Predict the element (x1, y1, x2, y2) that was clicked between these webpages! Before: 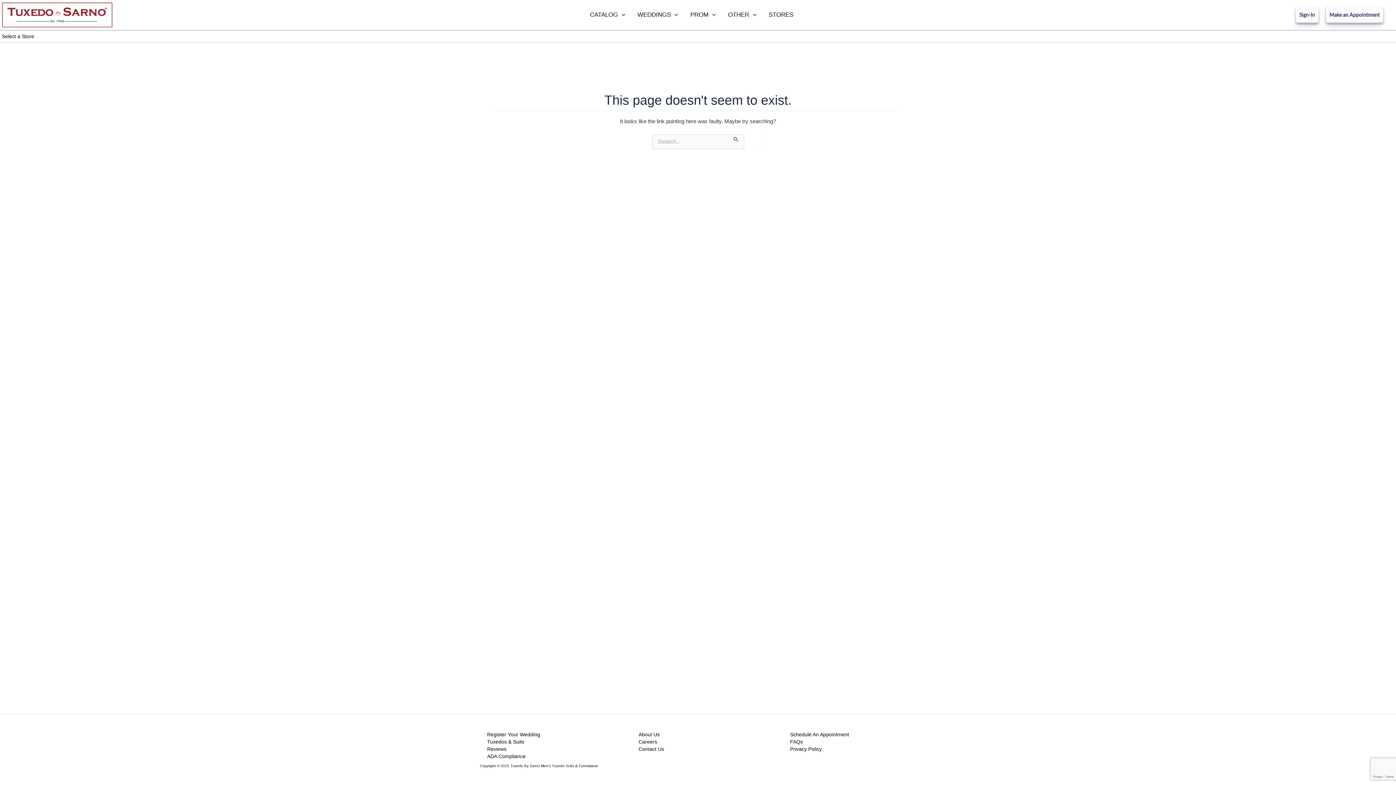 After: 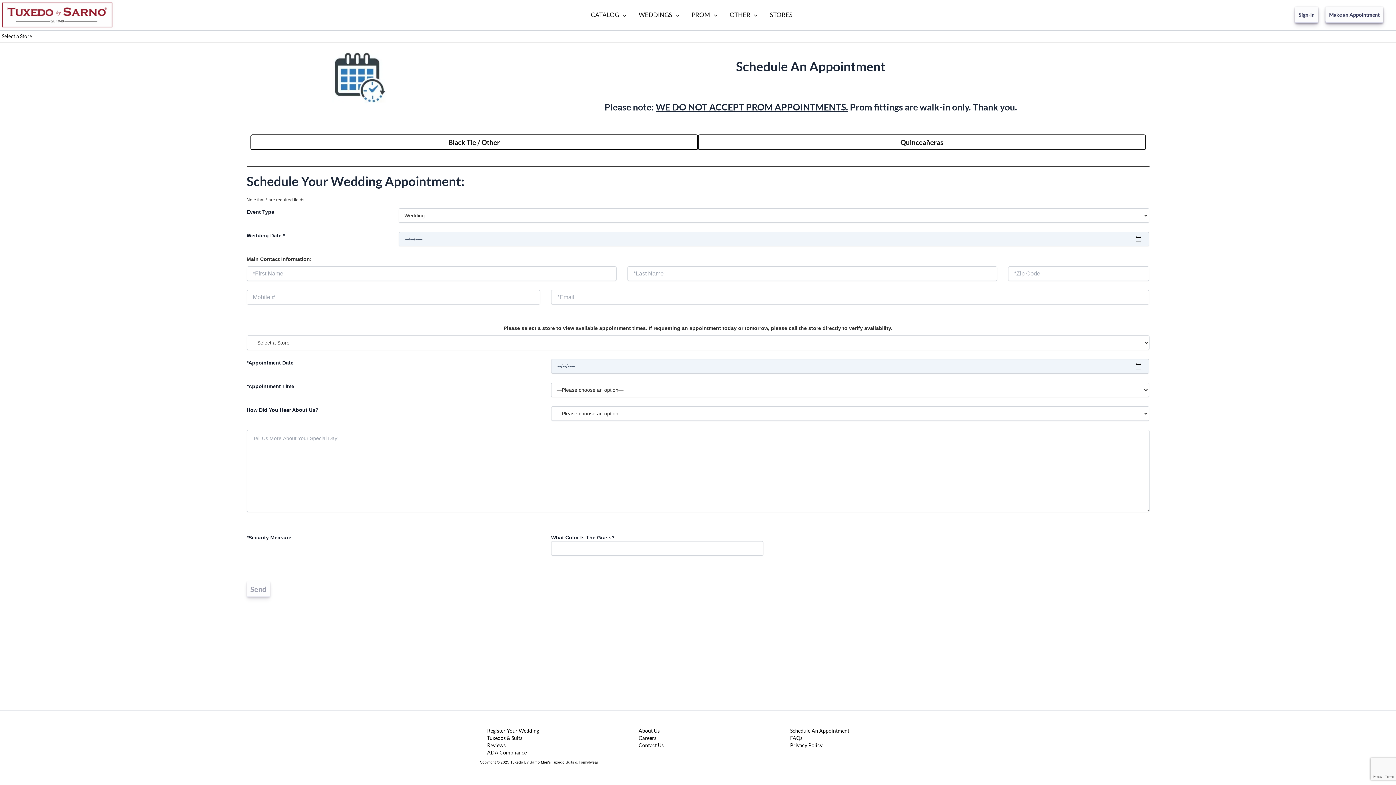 Action: label: Schedule An Appointment bbox: (790, 732, 849, 737)